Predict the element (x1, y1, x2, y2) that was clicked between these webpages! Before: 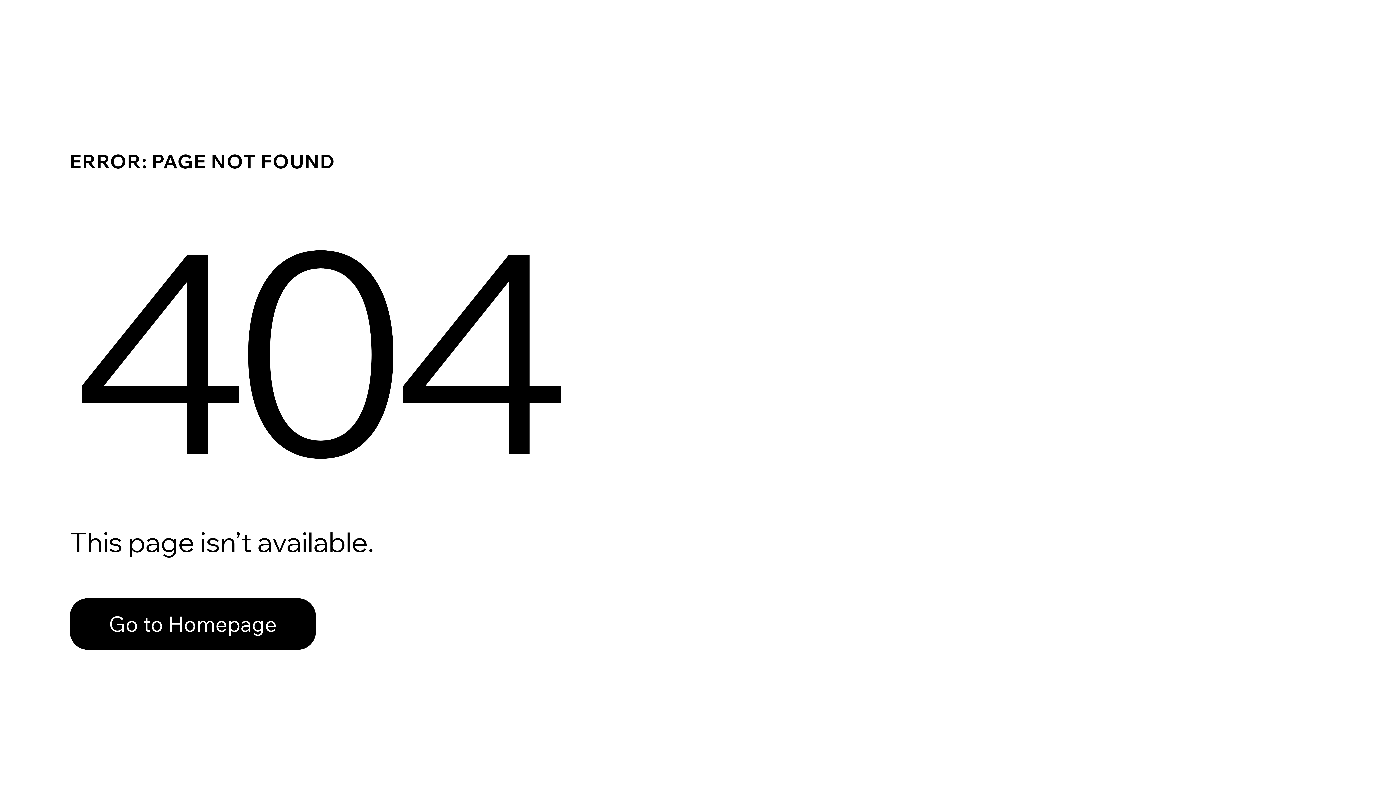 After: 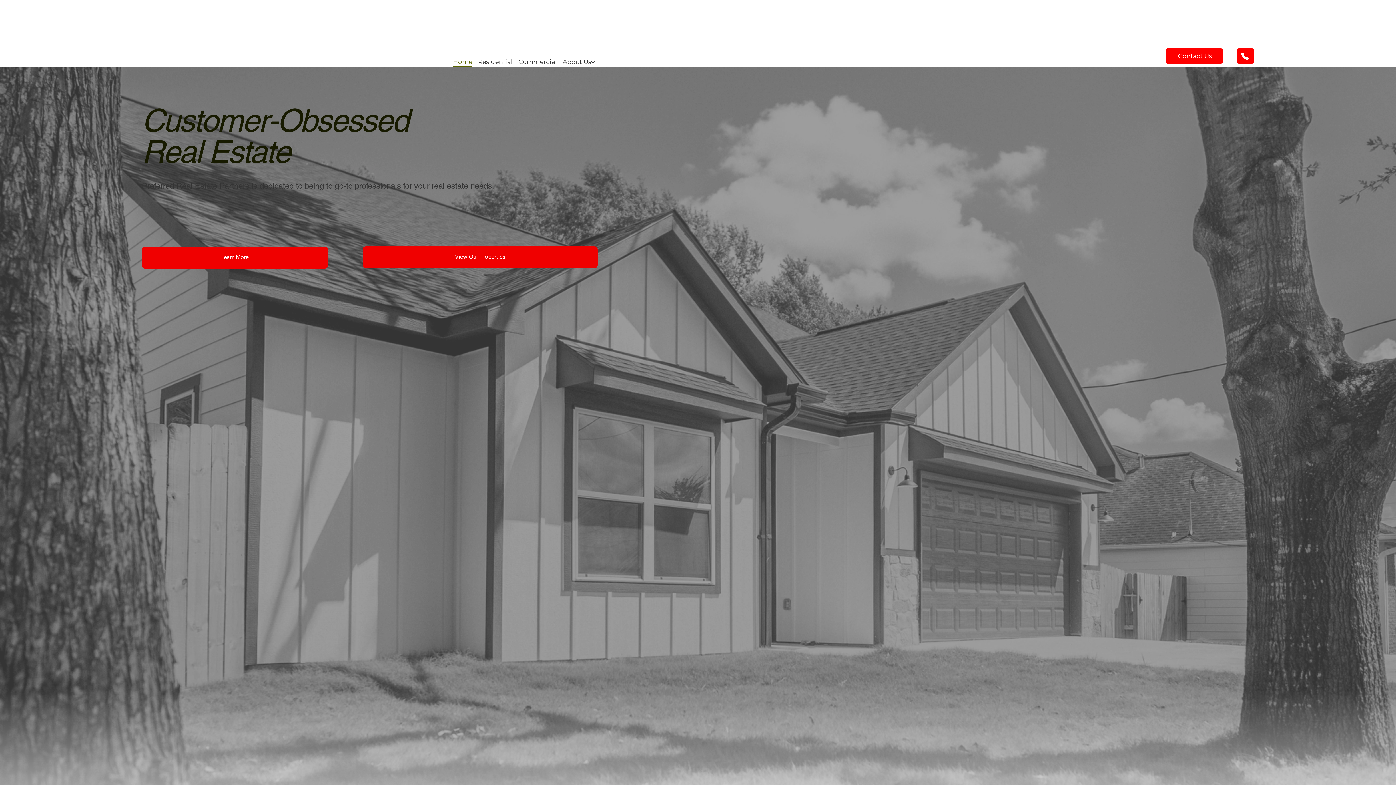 Action: bbox: (69, 582, 768, 659) label: Go to Homepage